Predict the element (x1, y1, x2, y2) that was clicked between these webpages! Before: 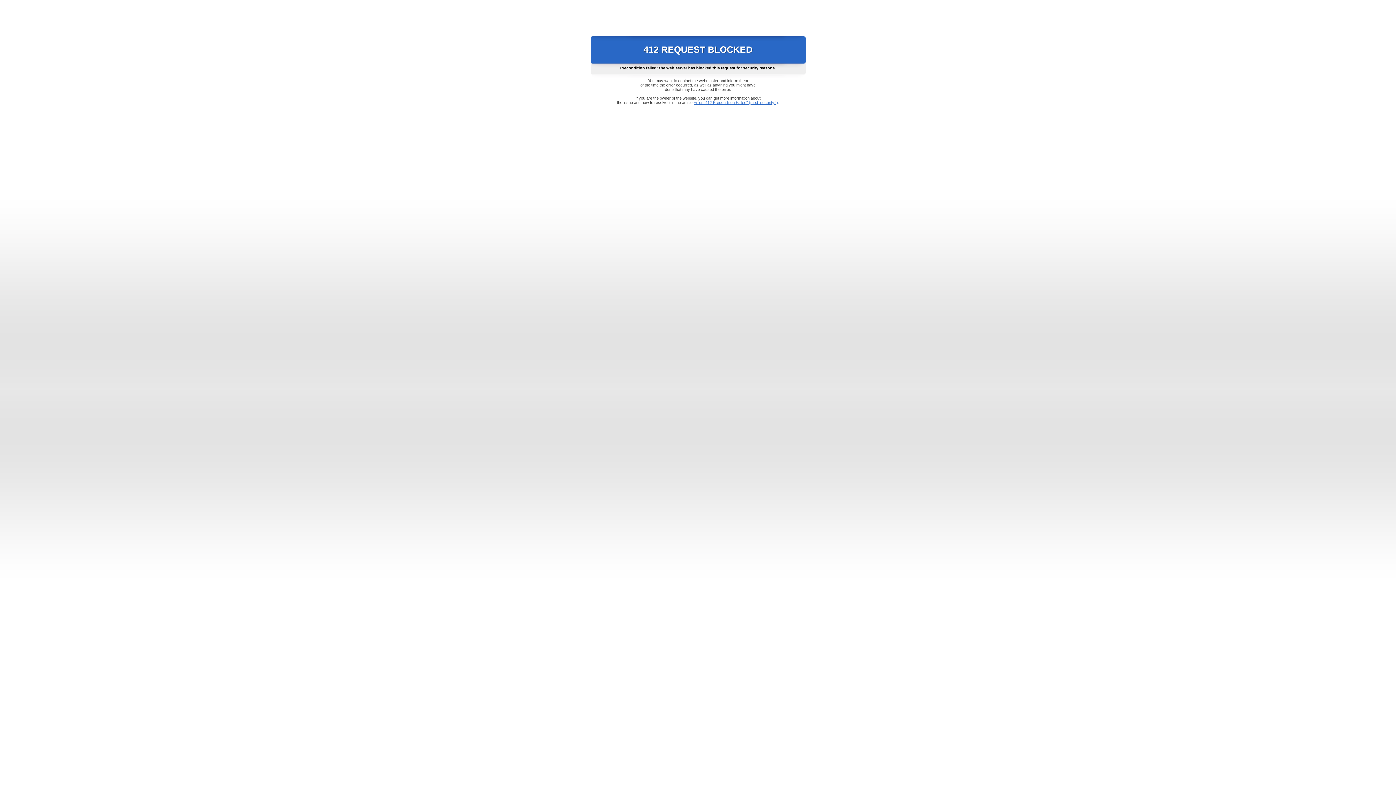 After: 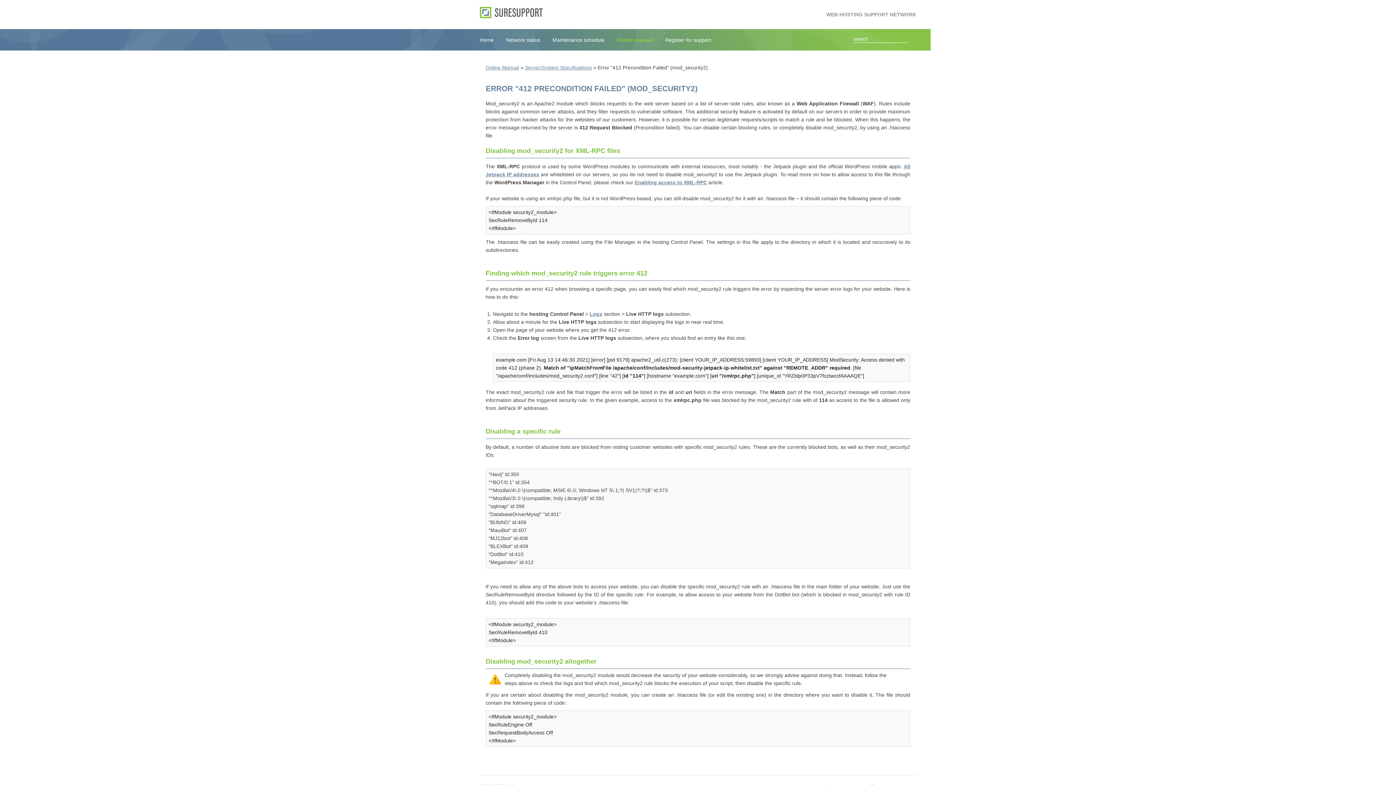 Action: label: Error "412 Precondition Failed" (mod_security2) bbox: (693, 100, 778, 104)